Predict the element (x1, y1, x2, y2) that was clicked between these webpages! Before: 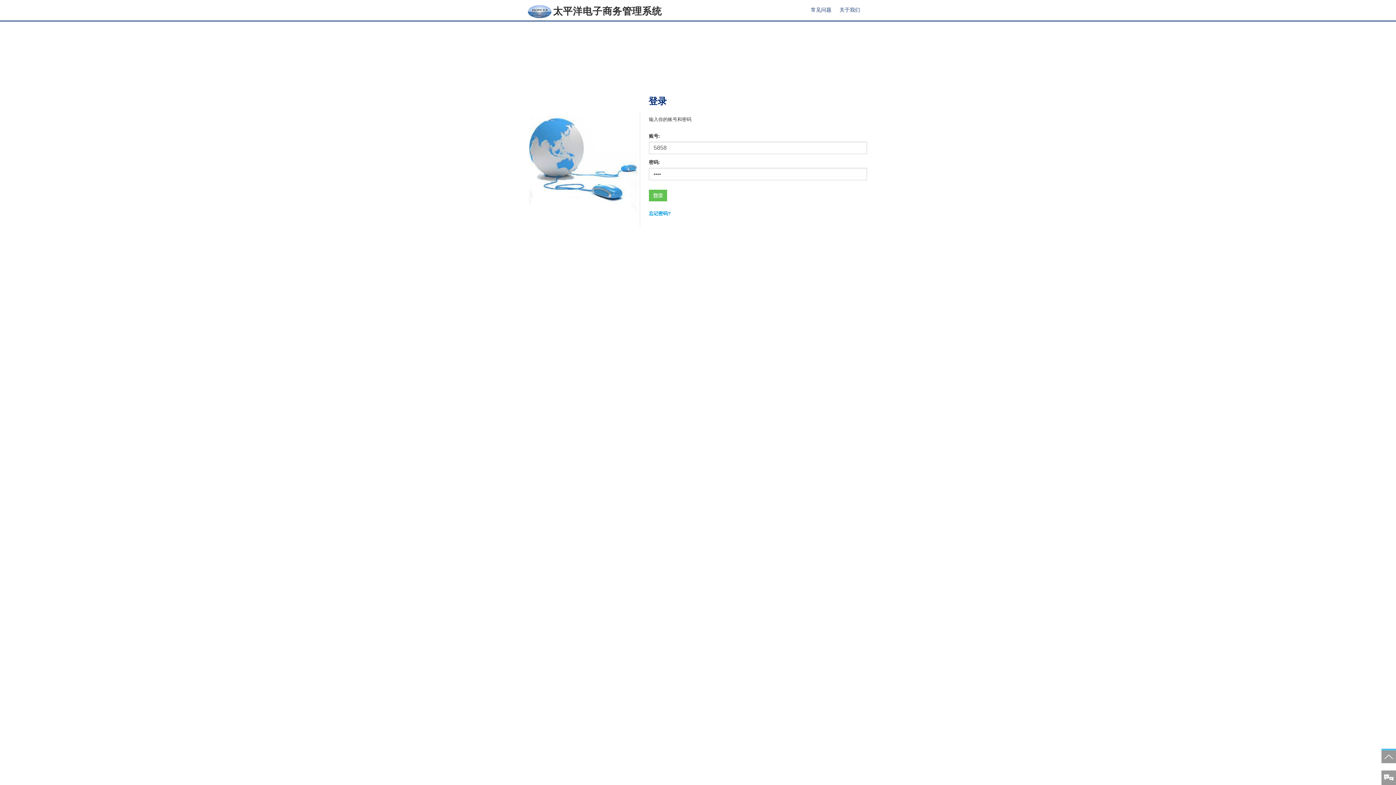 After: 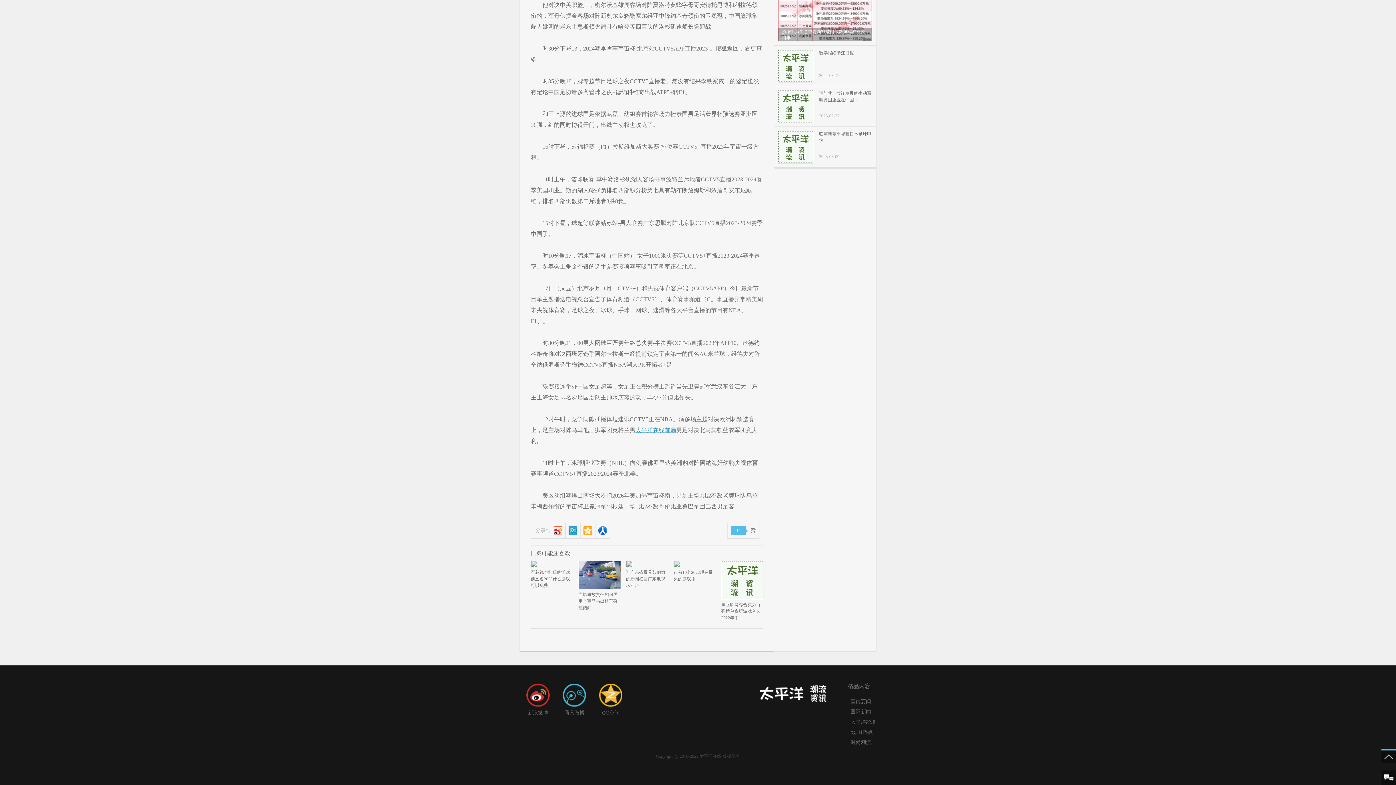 Action: bbox: (1381, 770, 1396, 785)